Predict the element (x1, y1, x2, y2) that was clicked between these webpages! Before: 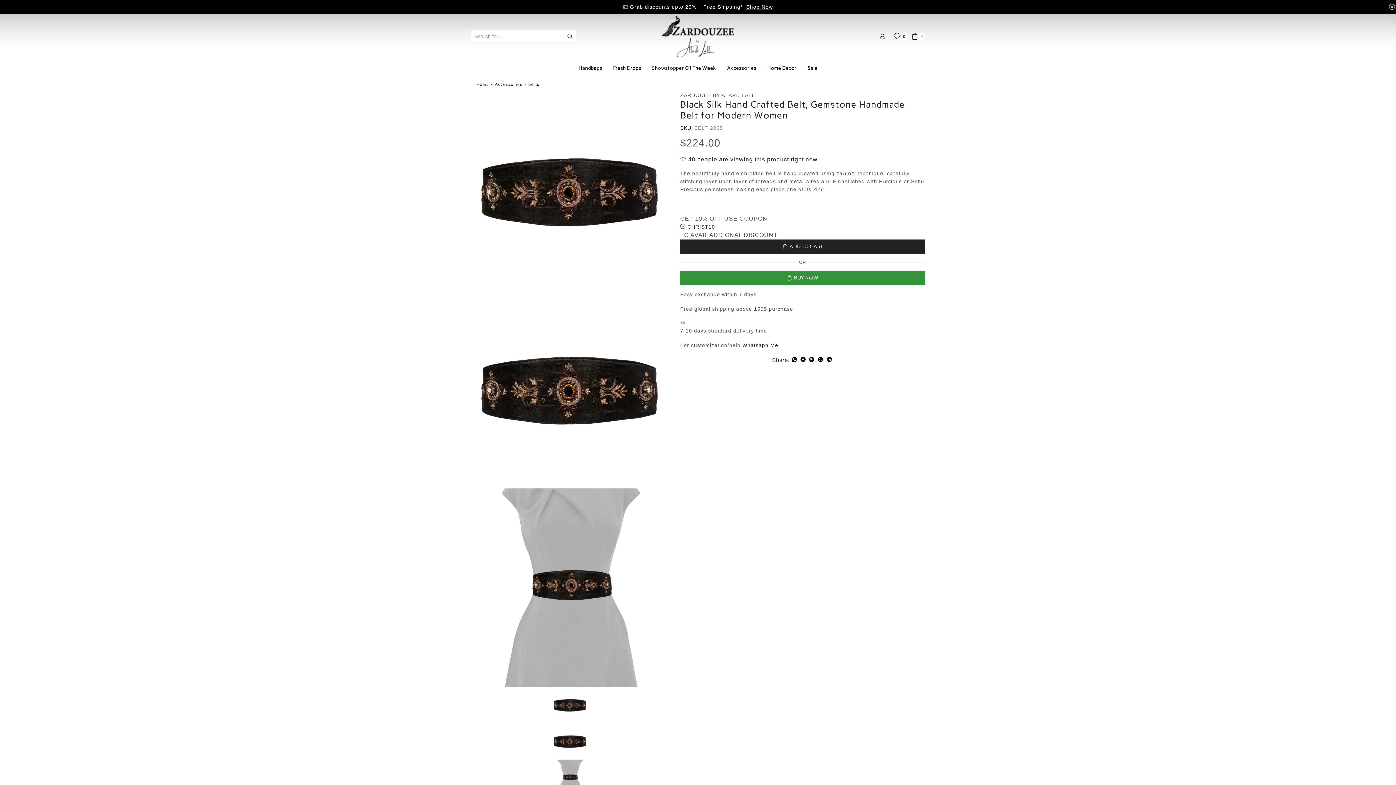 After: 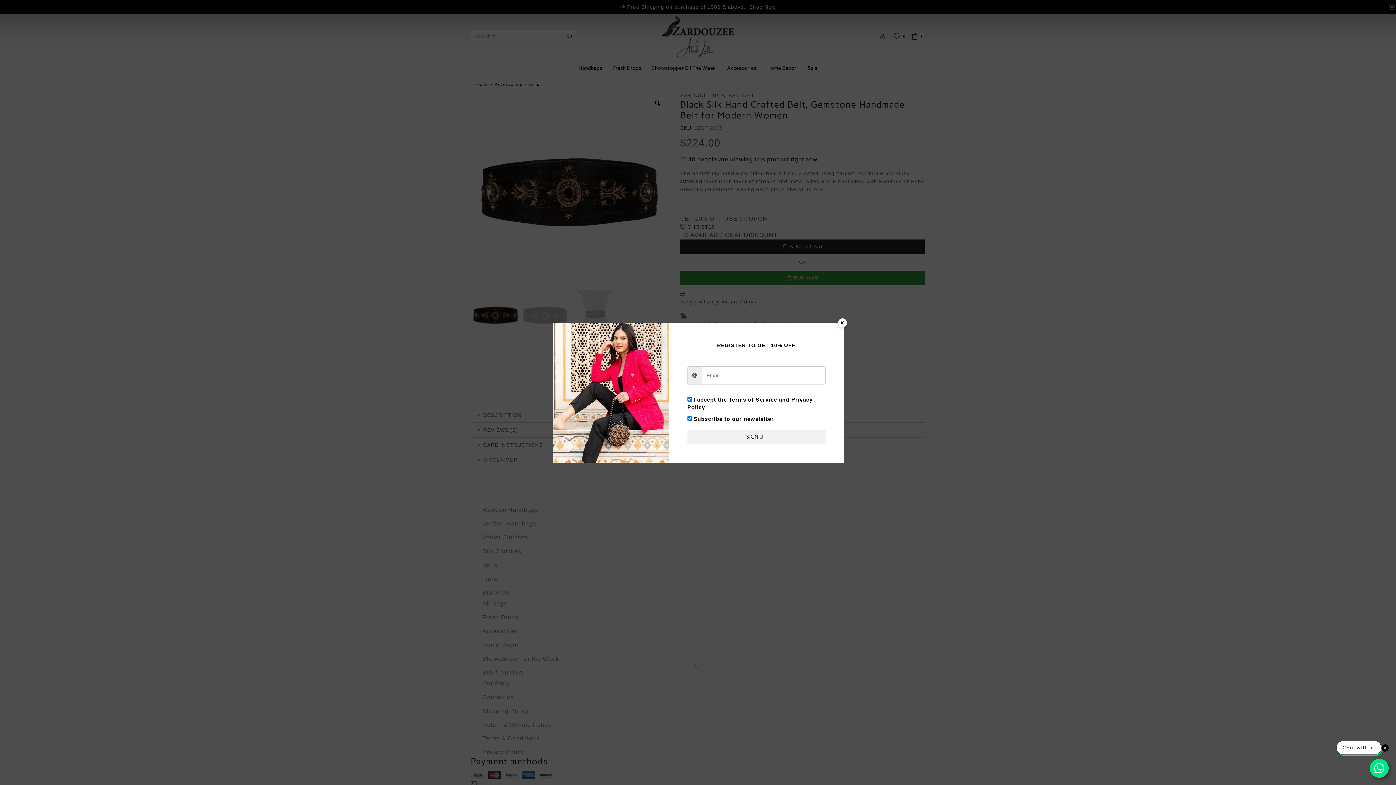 Action: label: ADD TO CART bbox: (680, 239, 925, 254)